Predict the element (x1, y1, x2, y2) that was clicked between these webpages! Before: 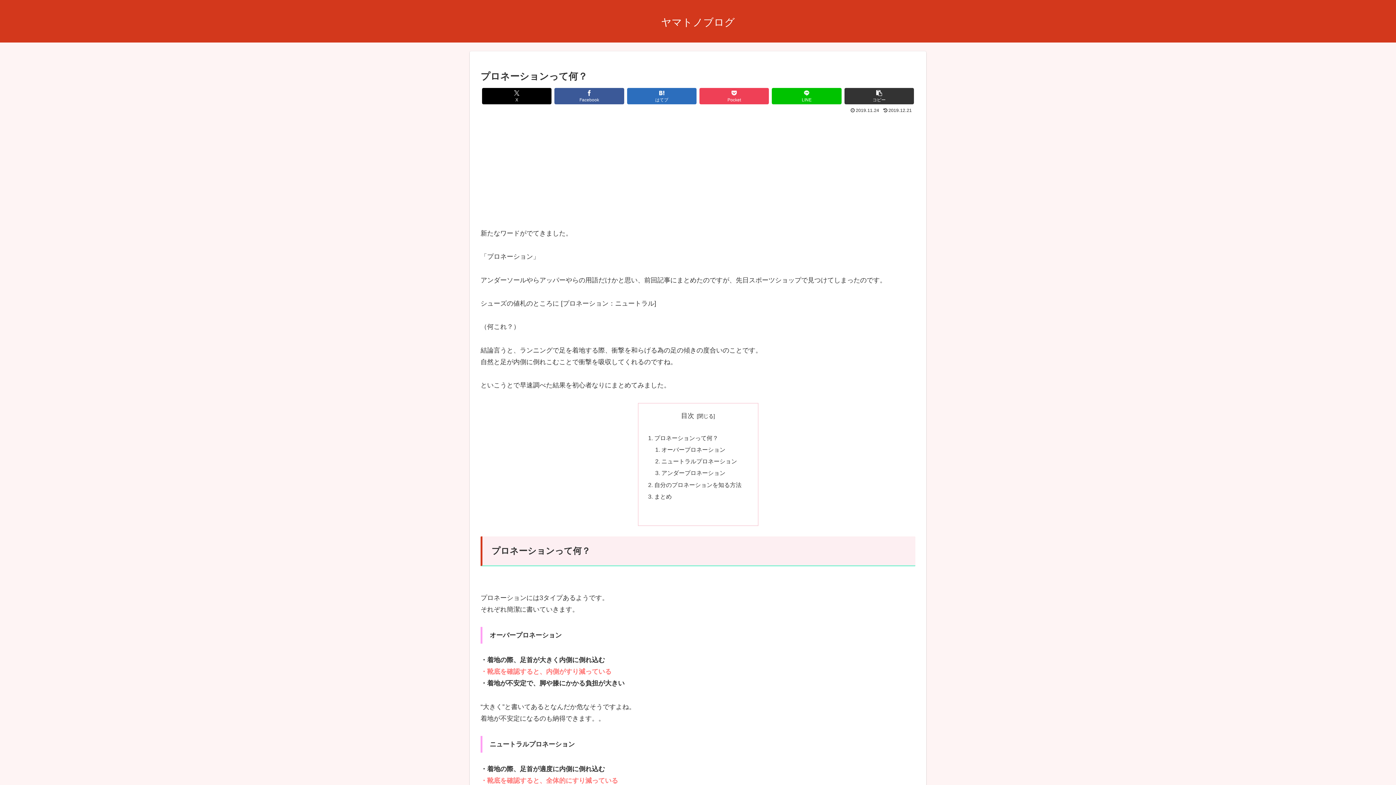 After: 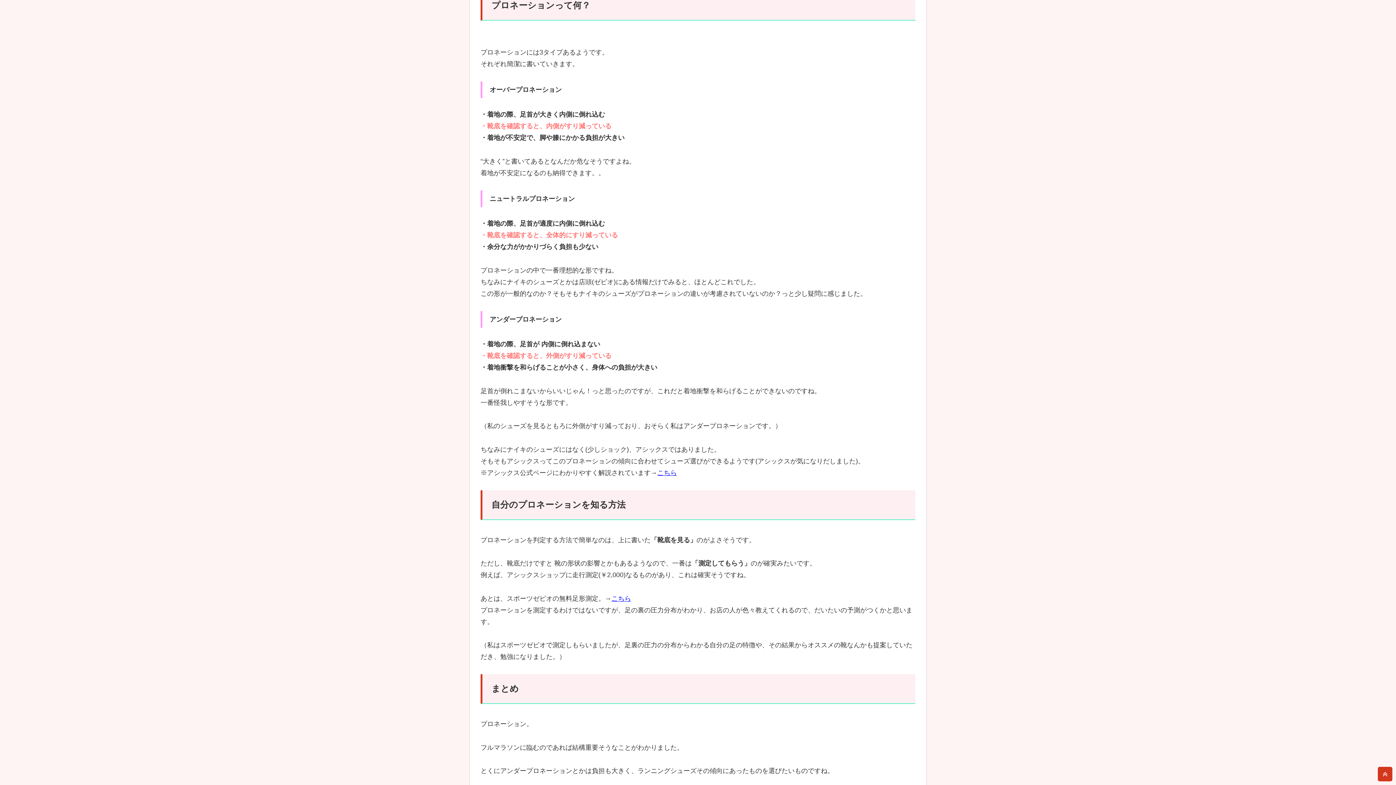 Action: bbox: (654, 434, 718, 441) label: プロネーションって何？